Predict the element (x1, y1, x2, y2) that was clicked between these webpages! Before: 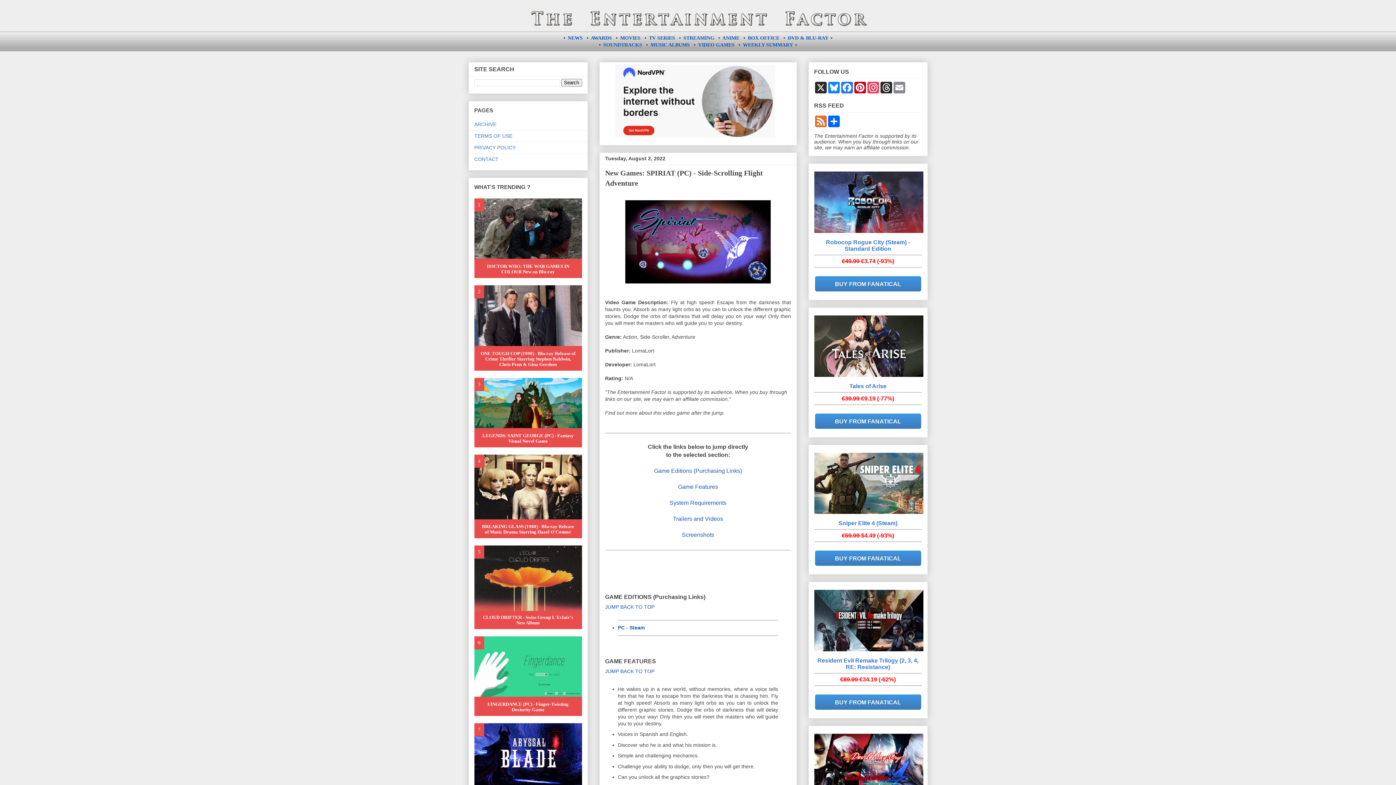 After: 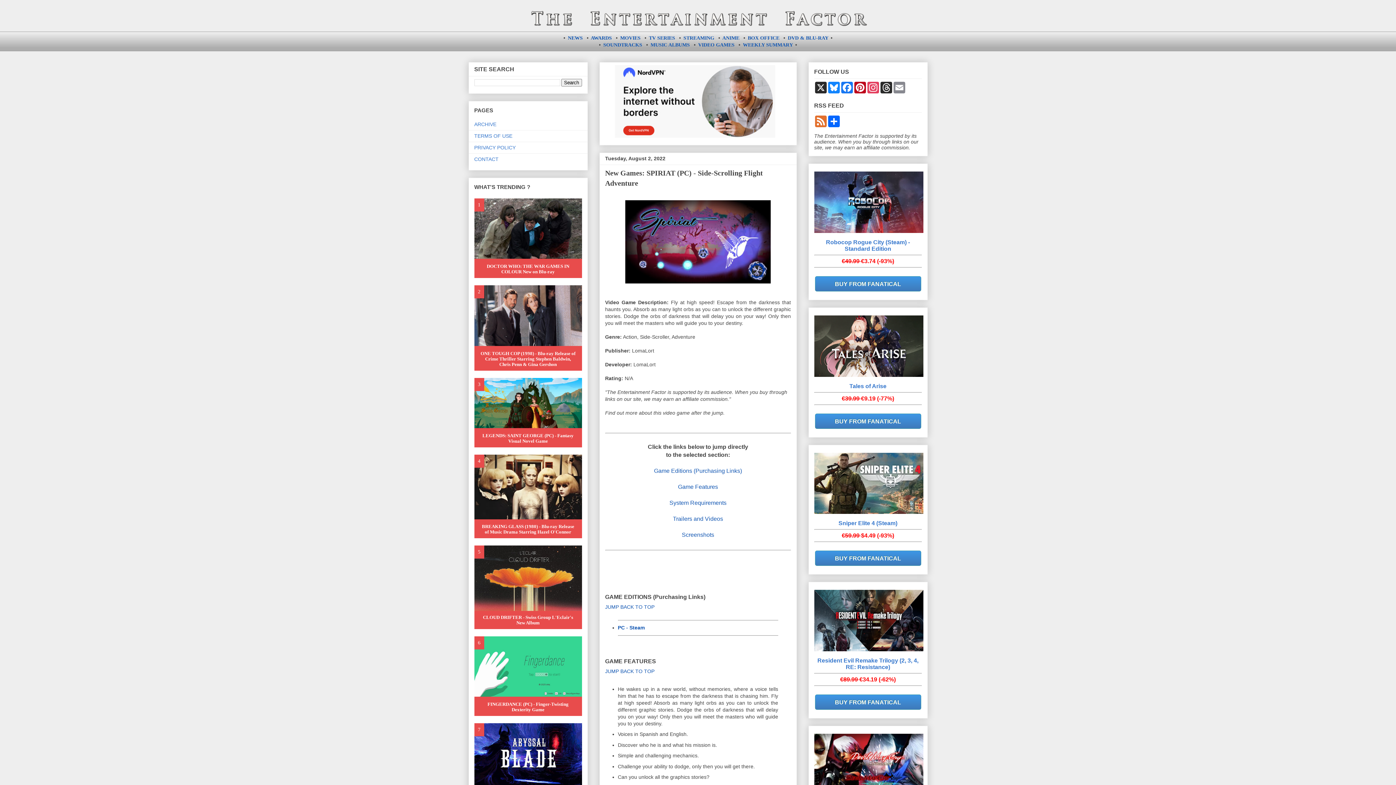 Action: bbox: (474, 636, 582, 698)